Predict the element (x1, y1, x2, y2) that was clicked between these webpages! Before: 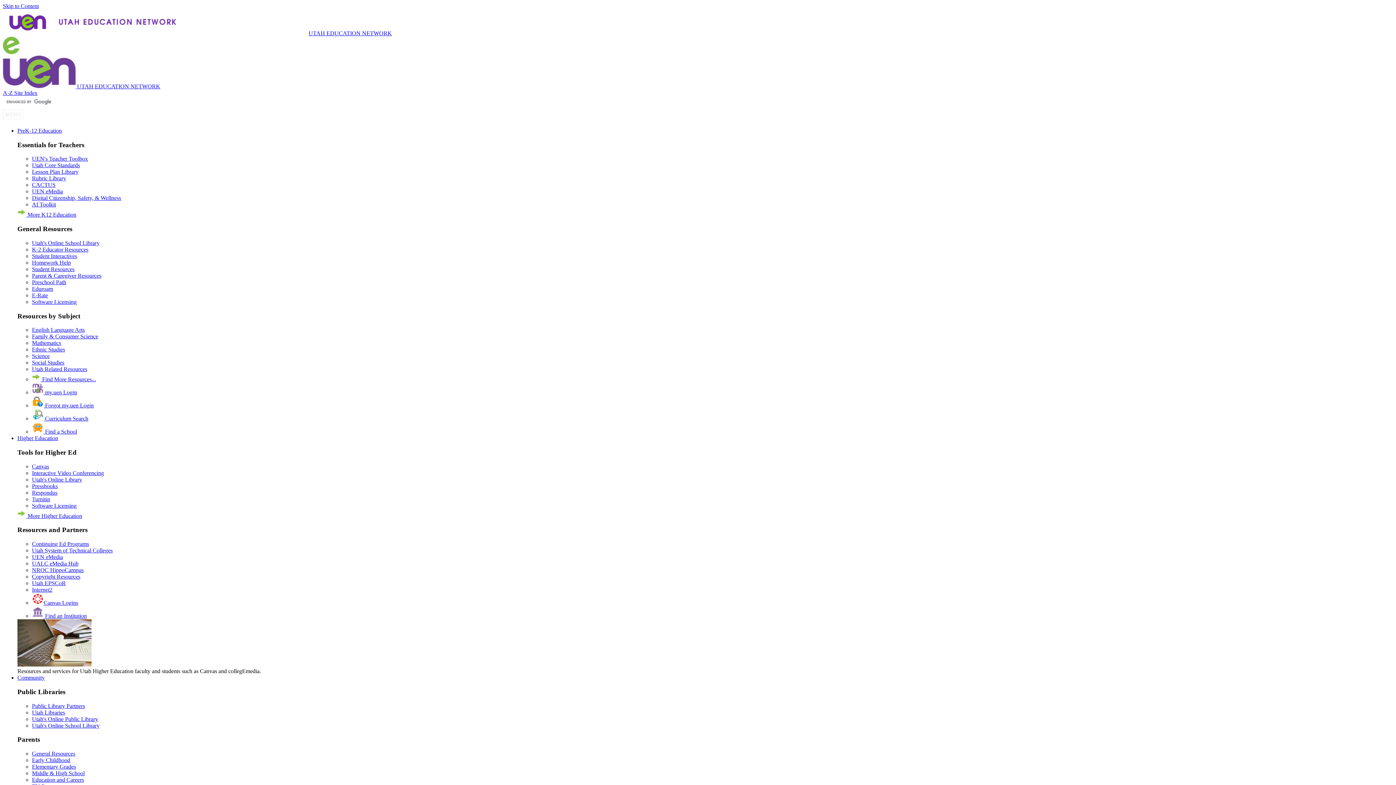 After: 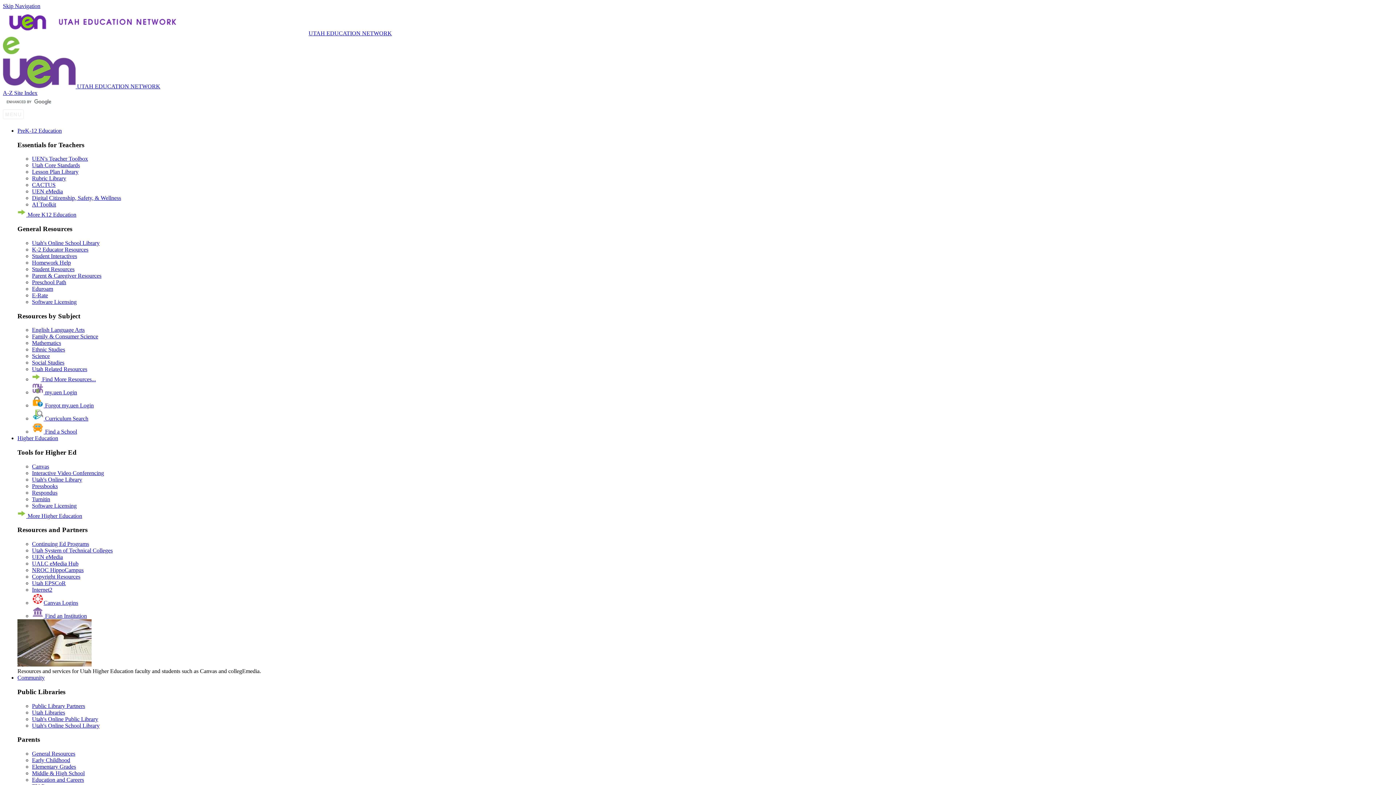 Action: bbox: (32, 613, 86, 619) label:  Find an Institution